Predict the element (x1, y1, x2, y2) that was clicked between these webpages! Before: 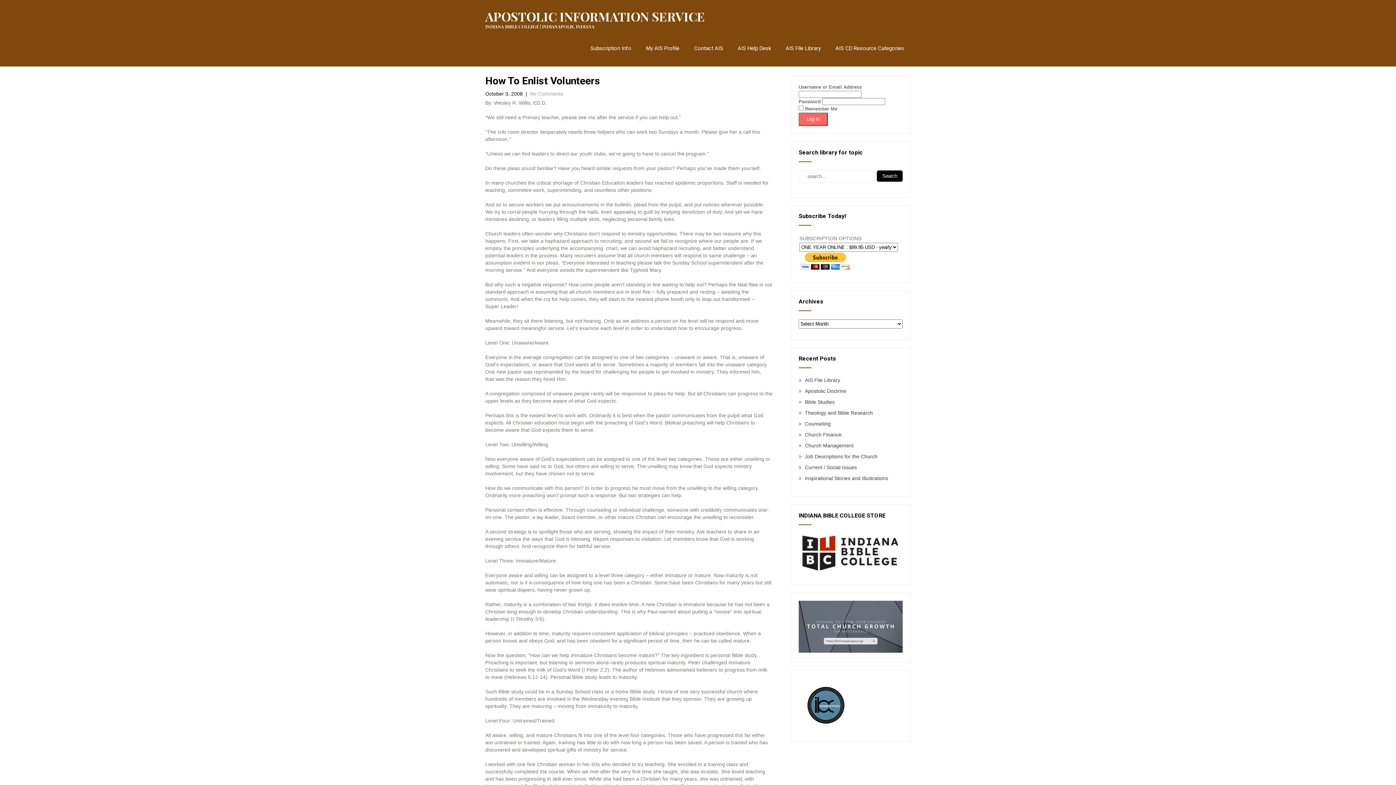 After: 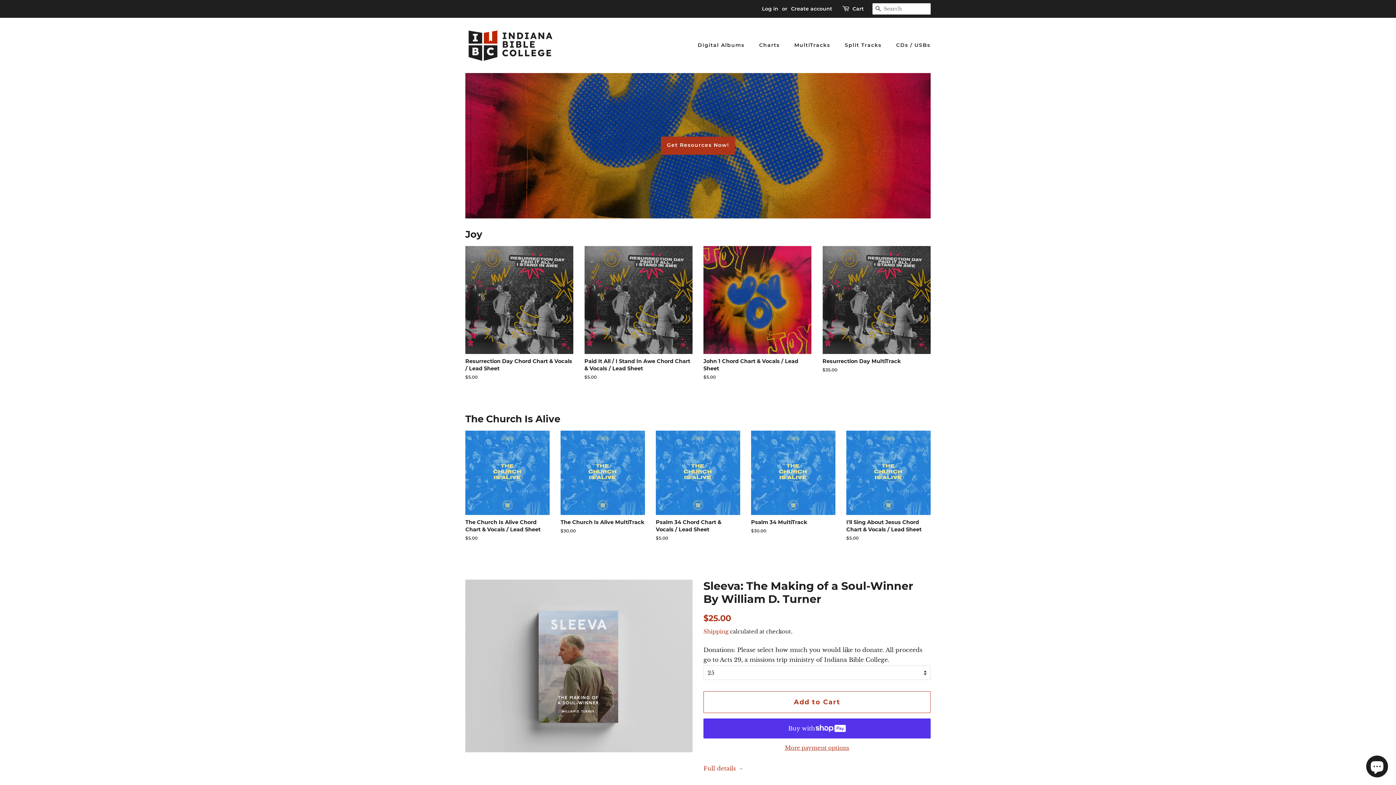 Action: bbox: (798, 567, 902, 573)